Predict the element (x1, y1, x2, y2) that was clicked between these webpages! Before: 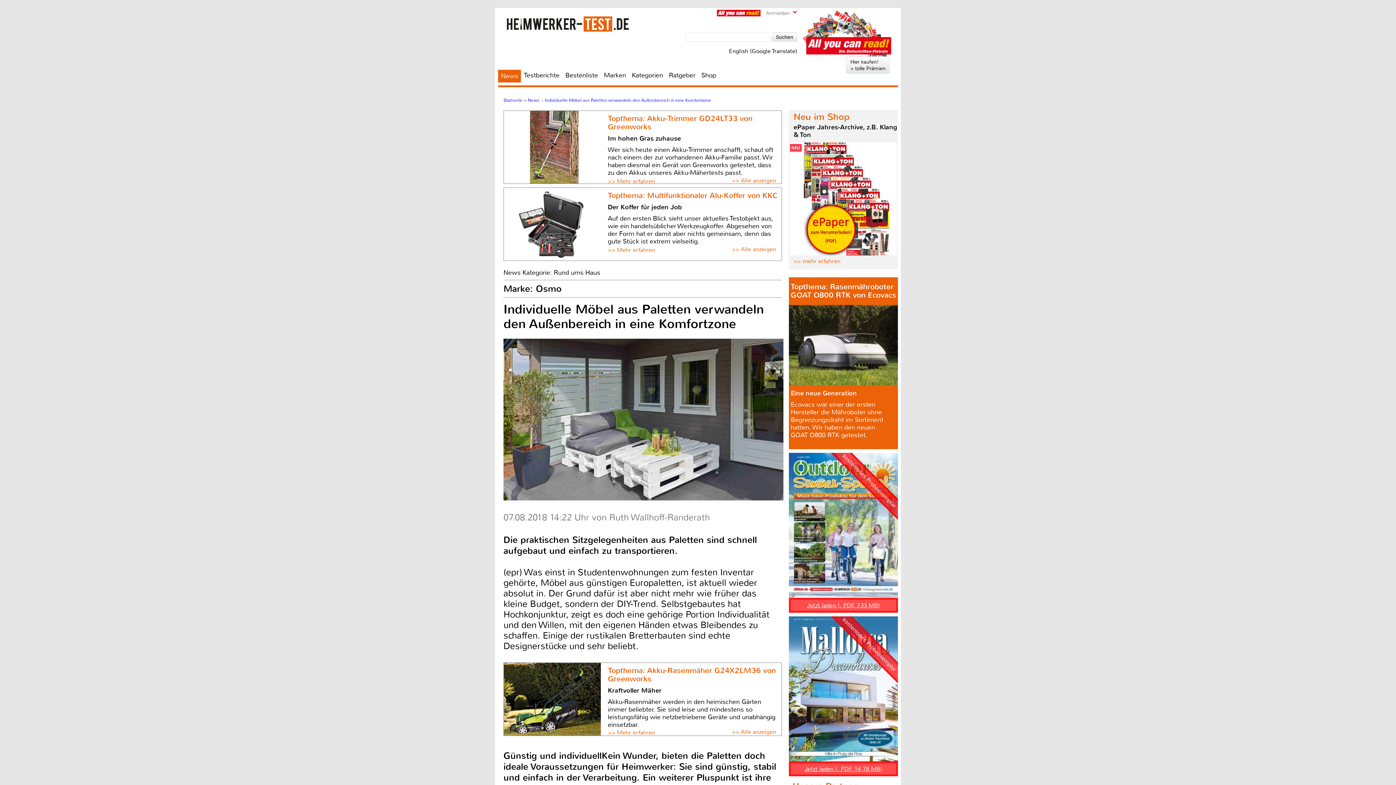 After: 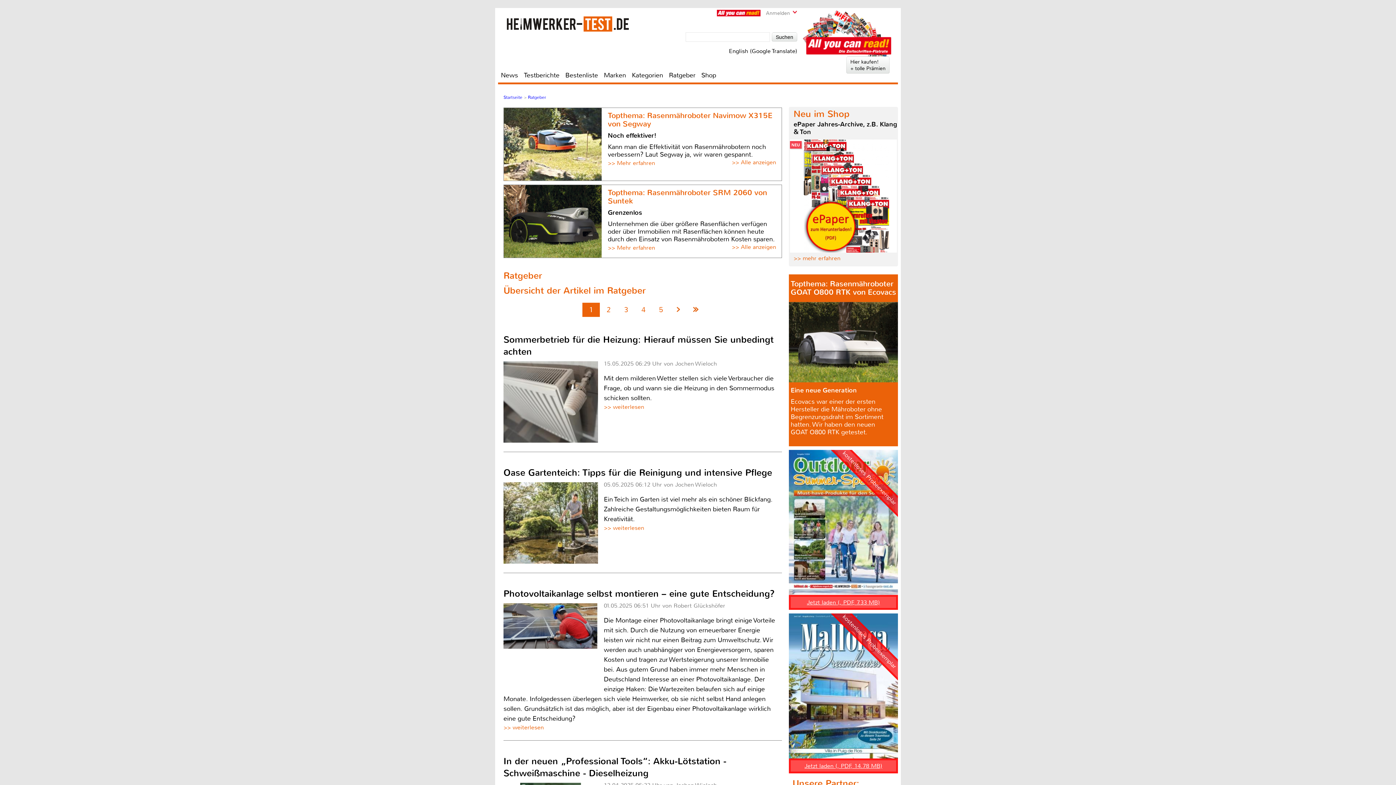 Action: bbox: (666, 70, 698, 79) label: Ratgeber